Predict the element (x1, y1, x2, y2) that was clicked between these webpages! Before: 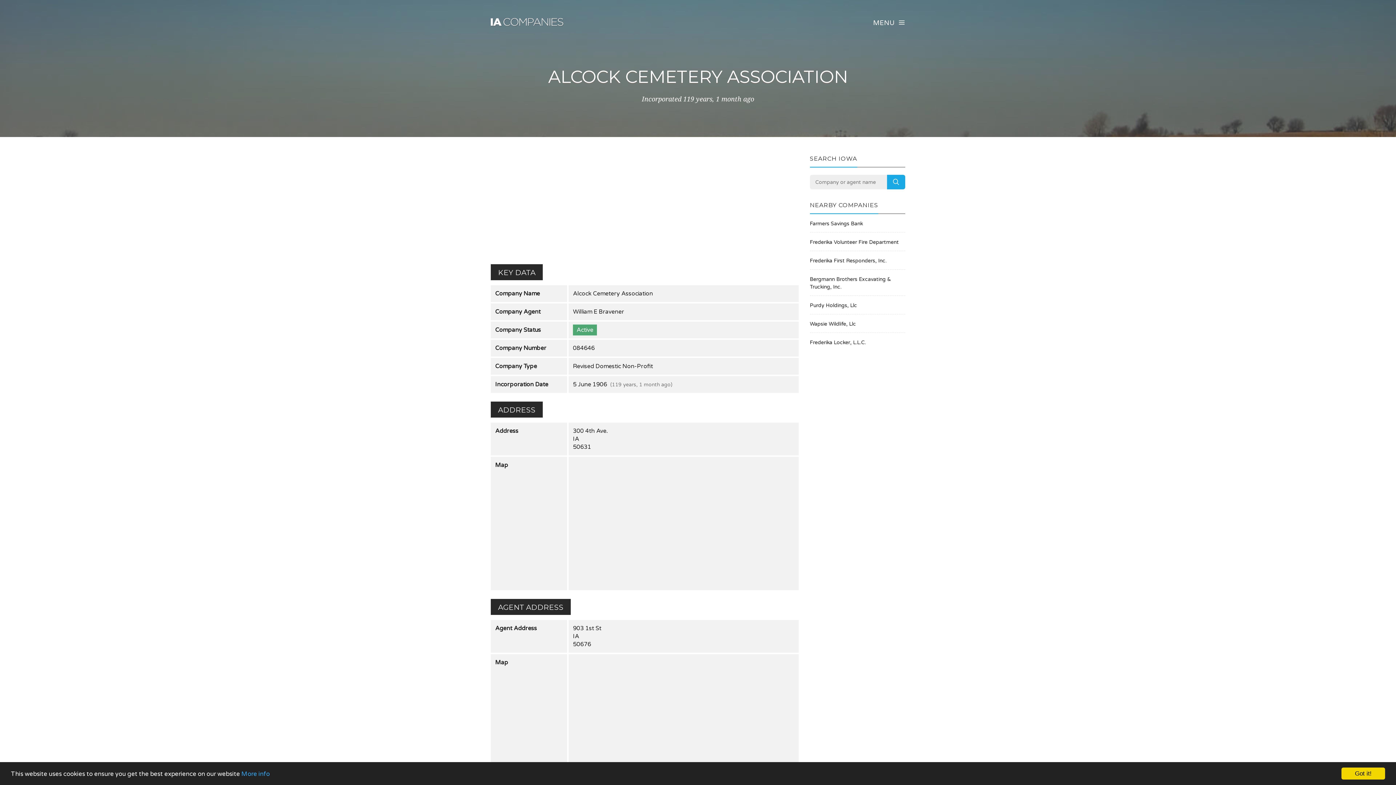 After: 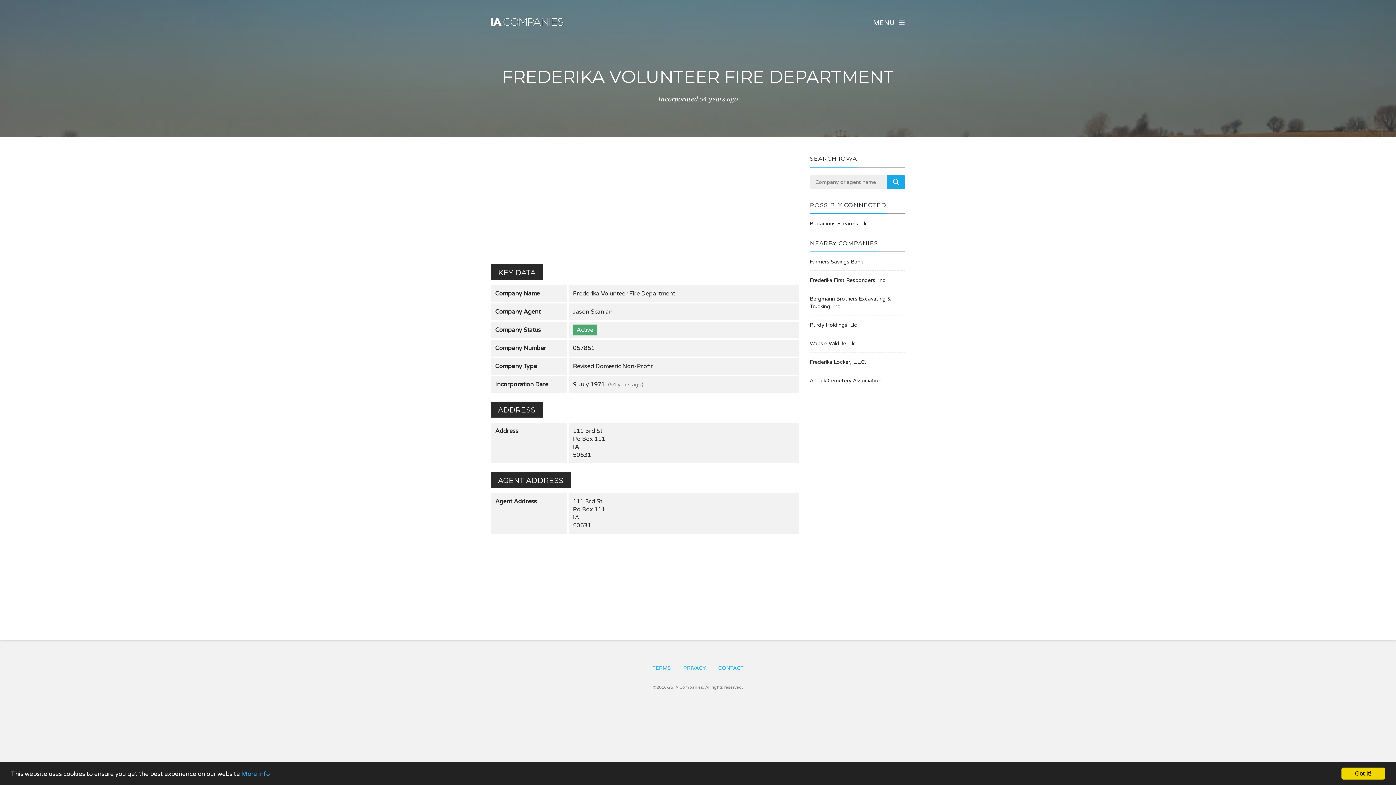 Action: label: Frederika Volunteer Fire Department bbox: (810, 238, 905, 246)